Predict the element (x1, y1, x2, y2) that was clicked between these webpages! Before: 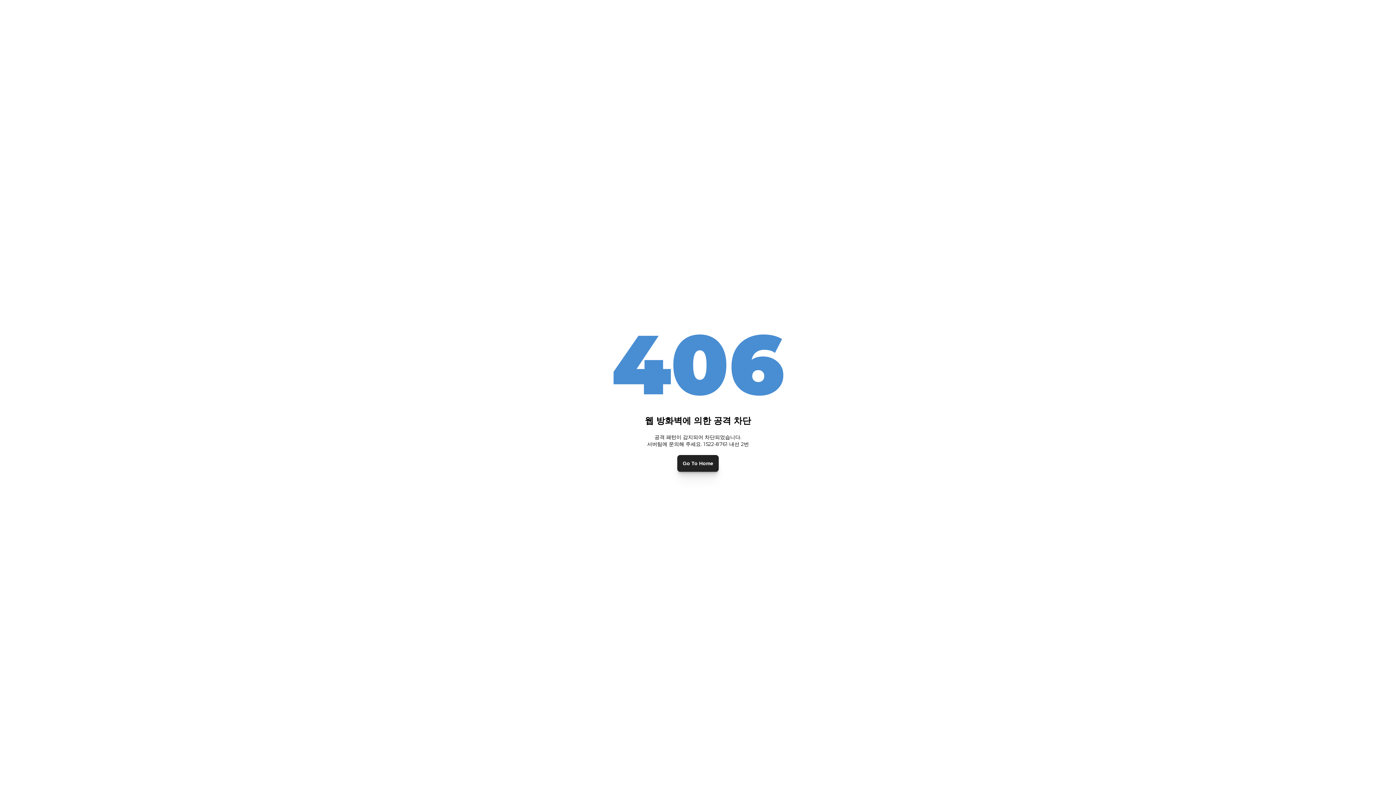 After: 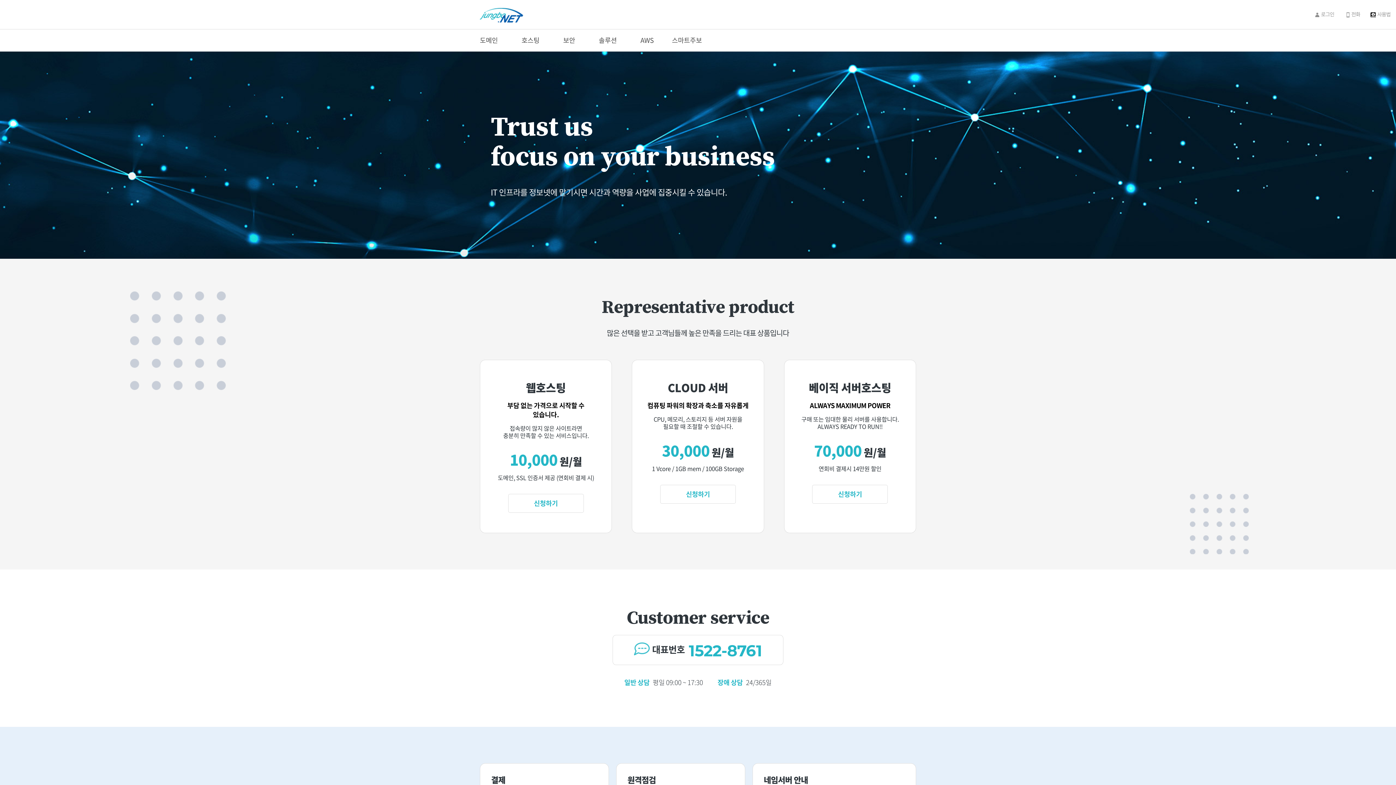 Action: label: Go To Home bbox: (677, 455, 718, 471)